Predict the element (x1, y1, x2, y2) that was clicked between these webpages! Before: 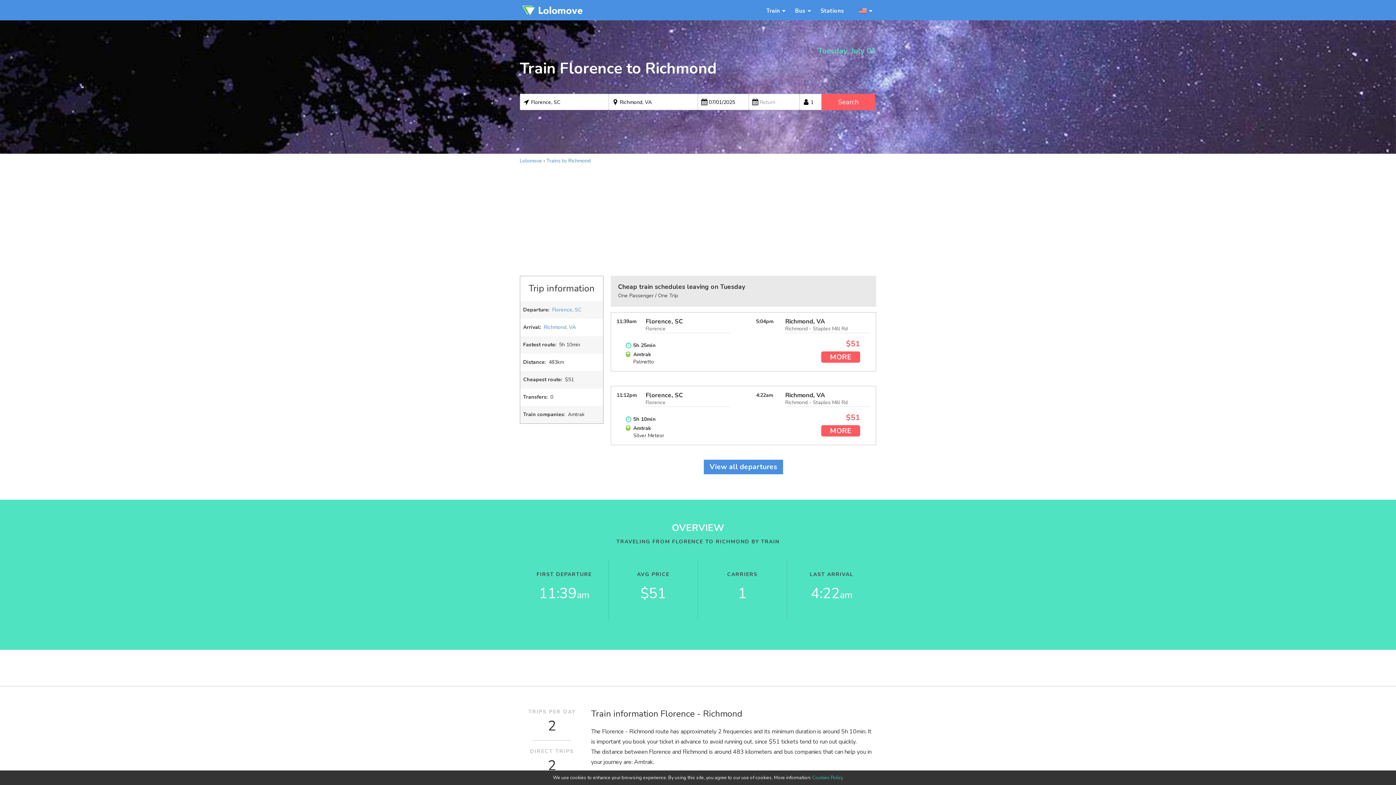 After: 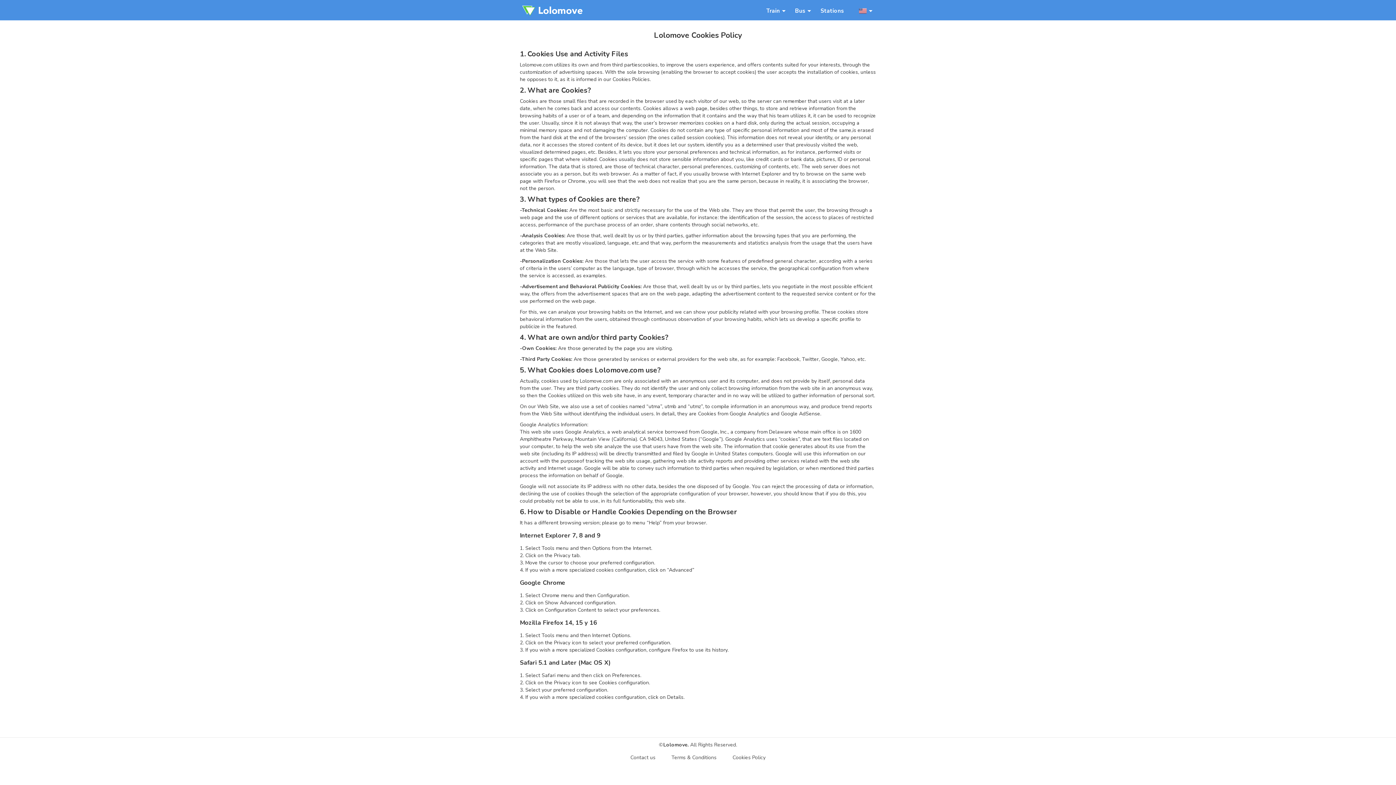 Action: label: Cookies Policy bbox: (812, 774, 843, 781)